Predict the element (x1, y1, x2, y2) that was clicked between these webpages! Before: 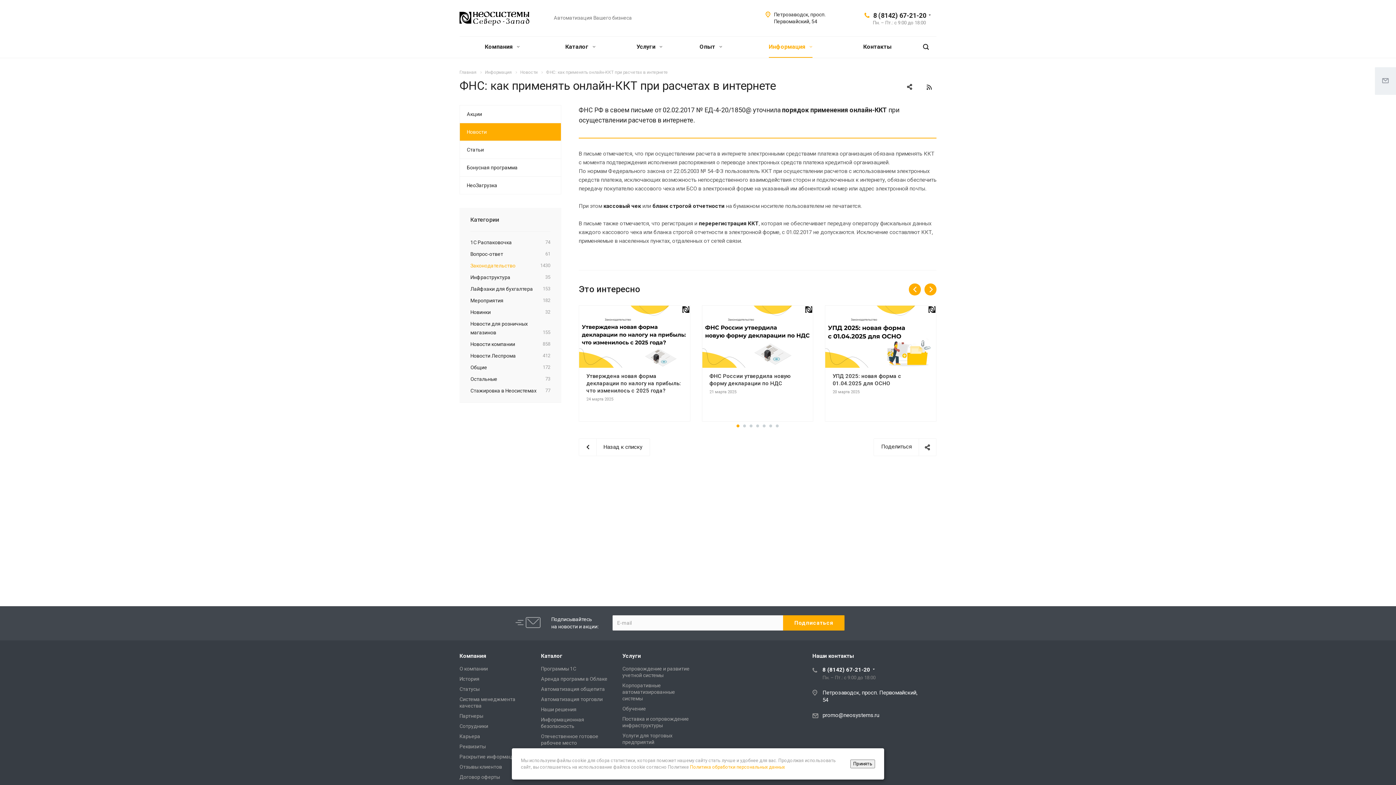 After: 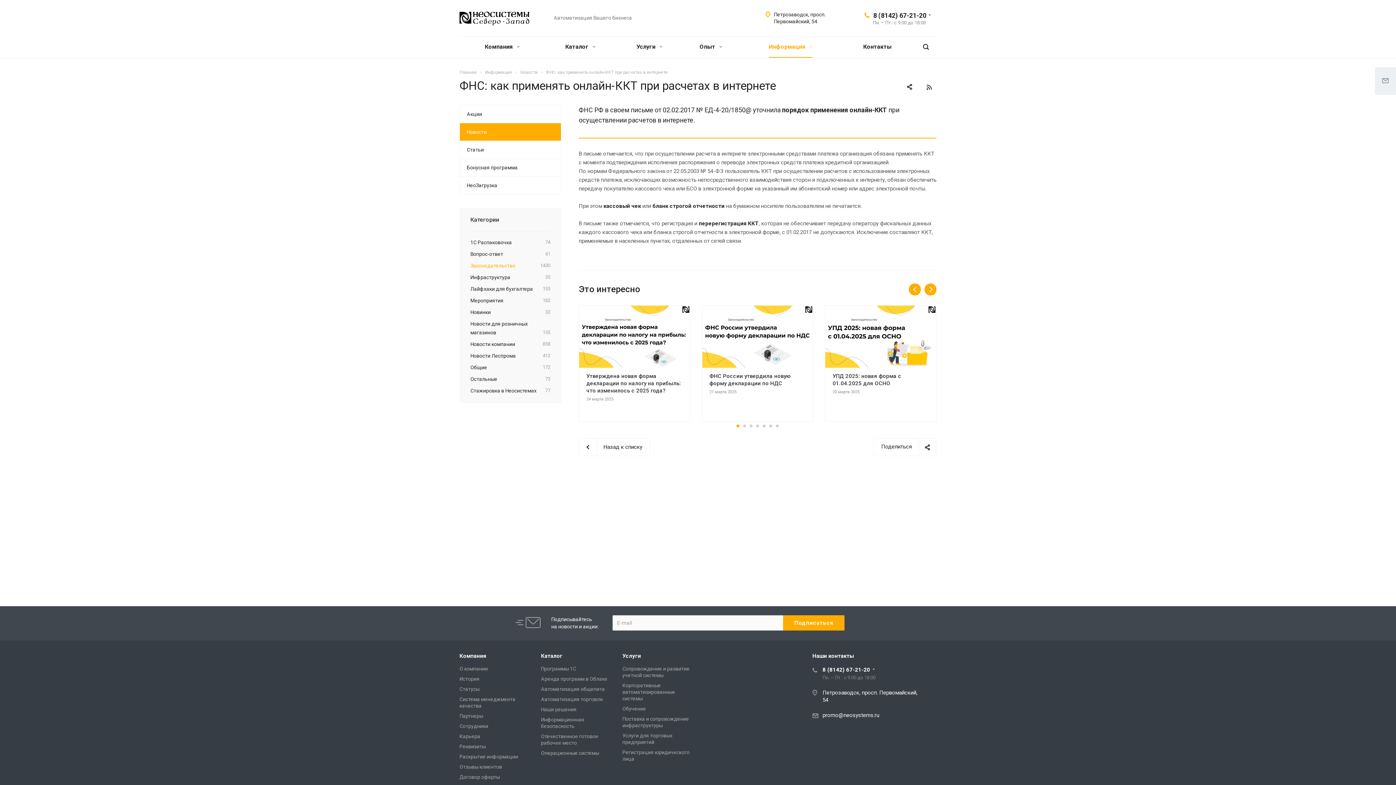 Action: bbox: (850, 760, 875, 768) label: Принять